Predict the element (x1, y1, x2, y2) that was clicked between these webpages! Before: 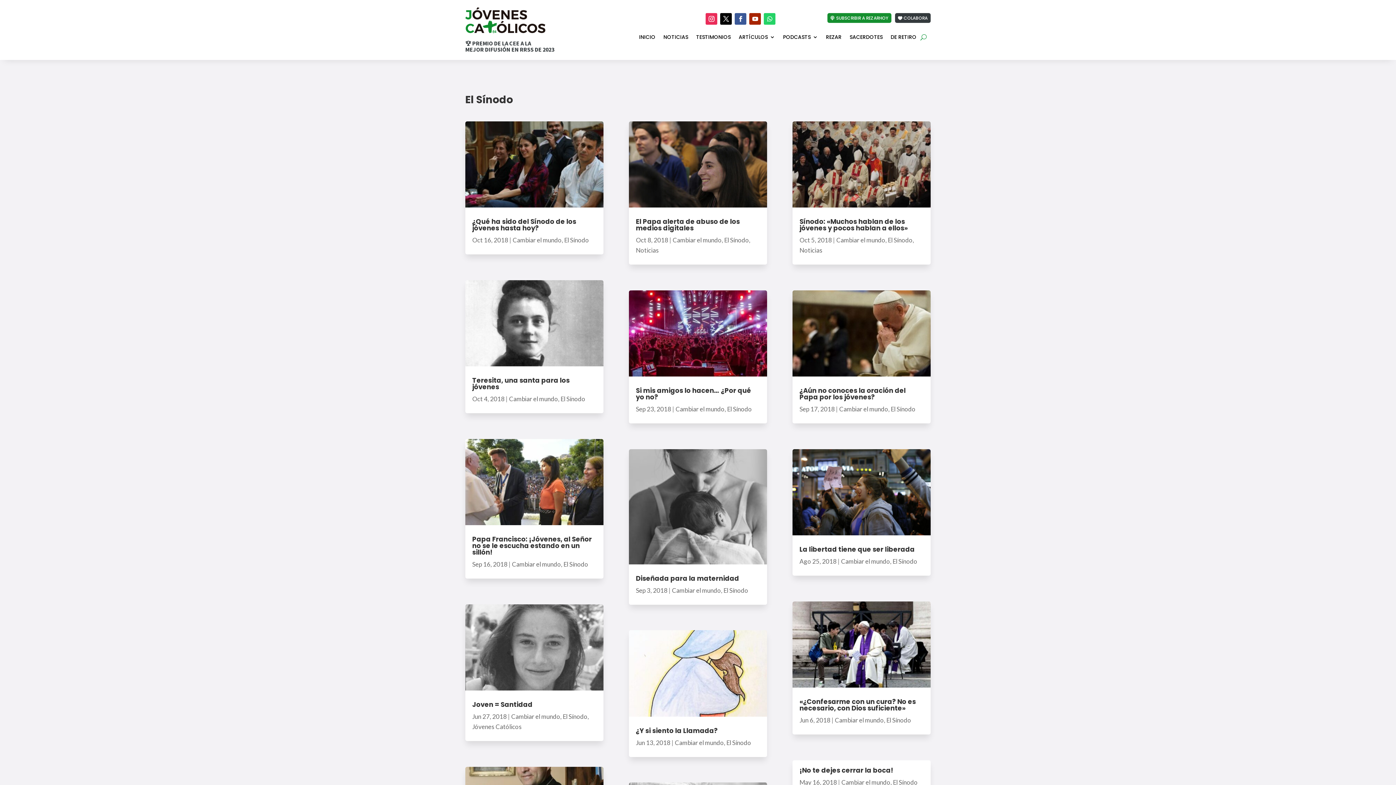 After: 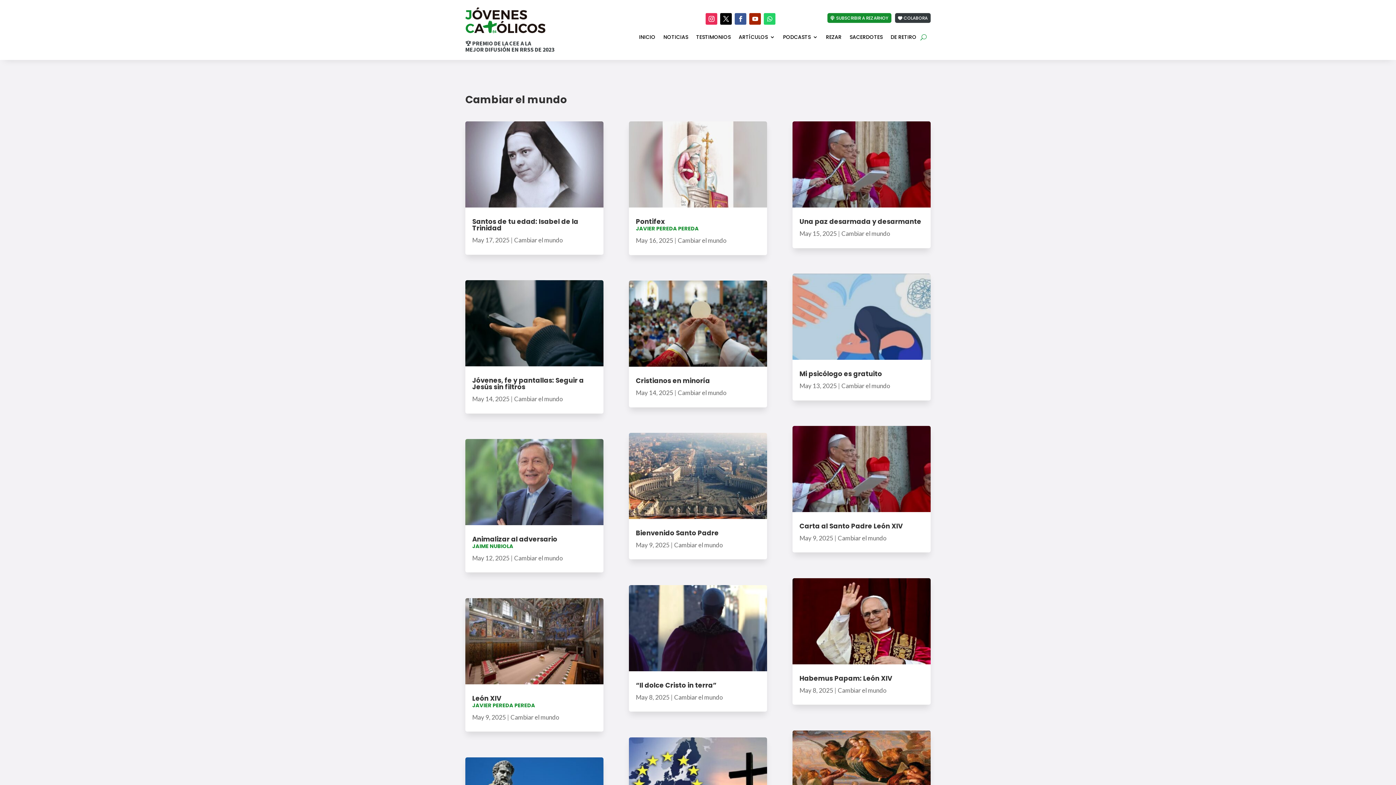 Action: label: Cambiar el mundo bbox: (841, 557, 890, 565)